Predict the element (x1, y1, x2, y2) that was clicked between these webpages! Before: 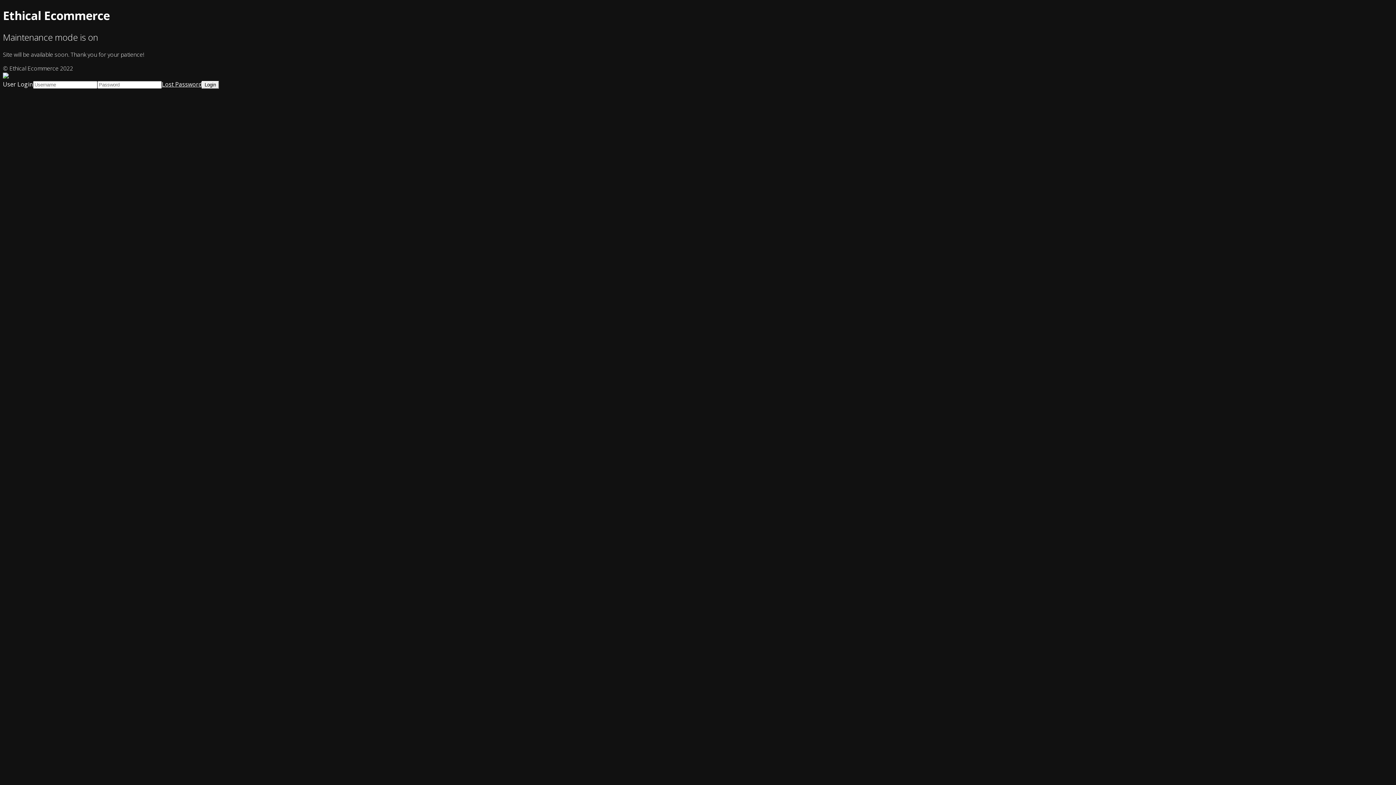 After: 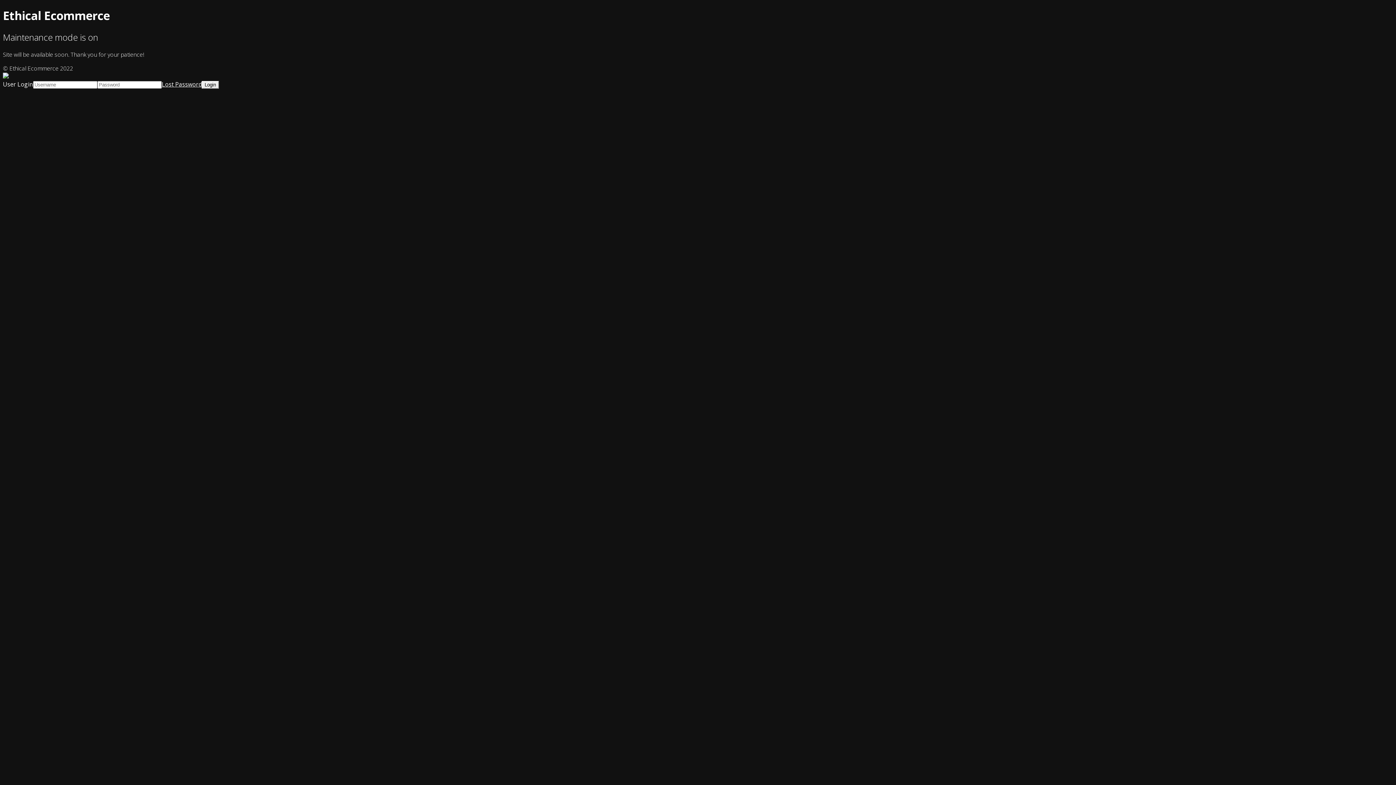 Action: label: Lost Password bbox: (161, 80, 201, 88)